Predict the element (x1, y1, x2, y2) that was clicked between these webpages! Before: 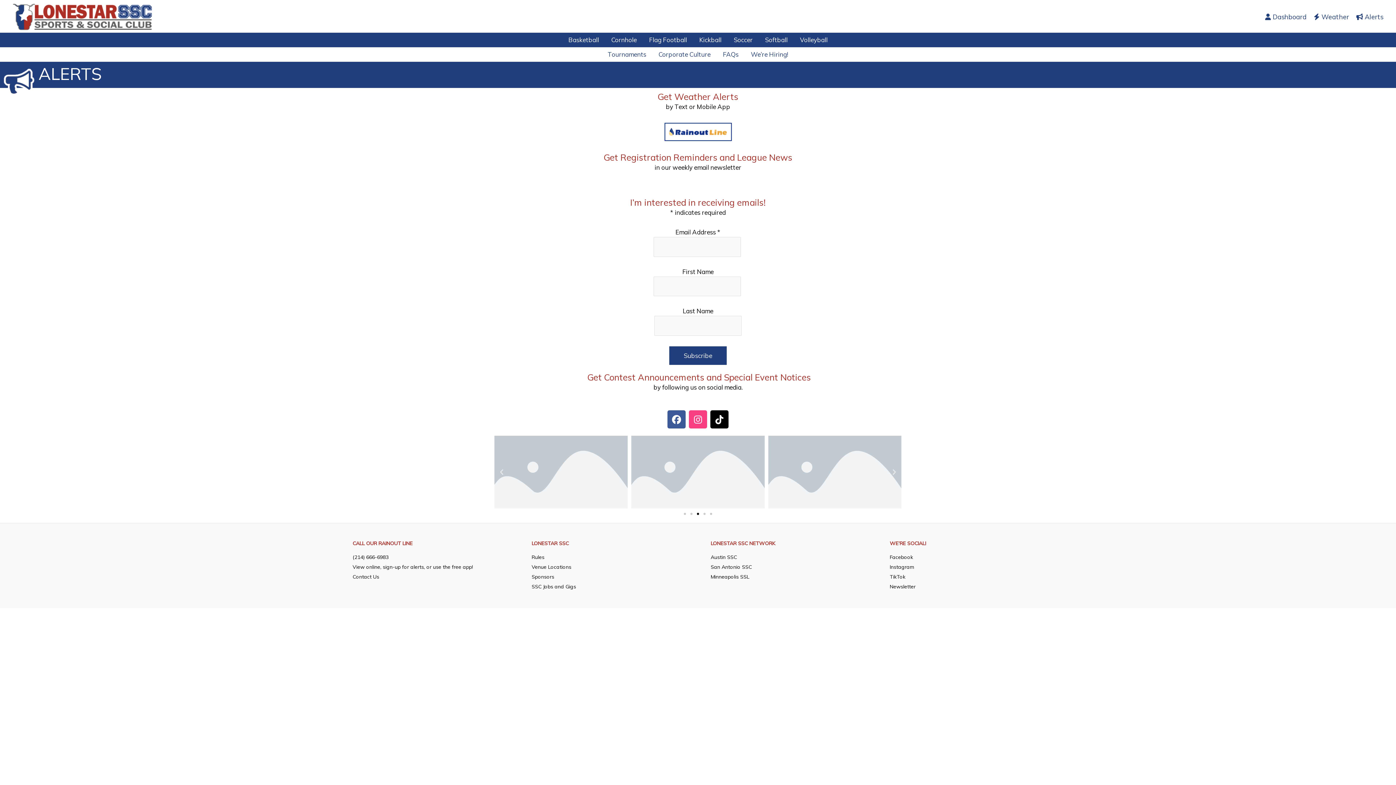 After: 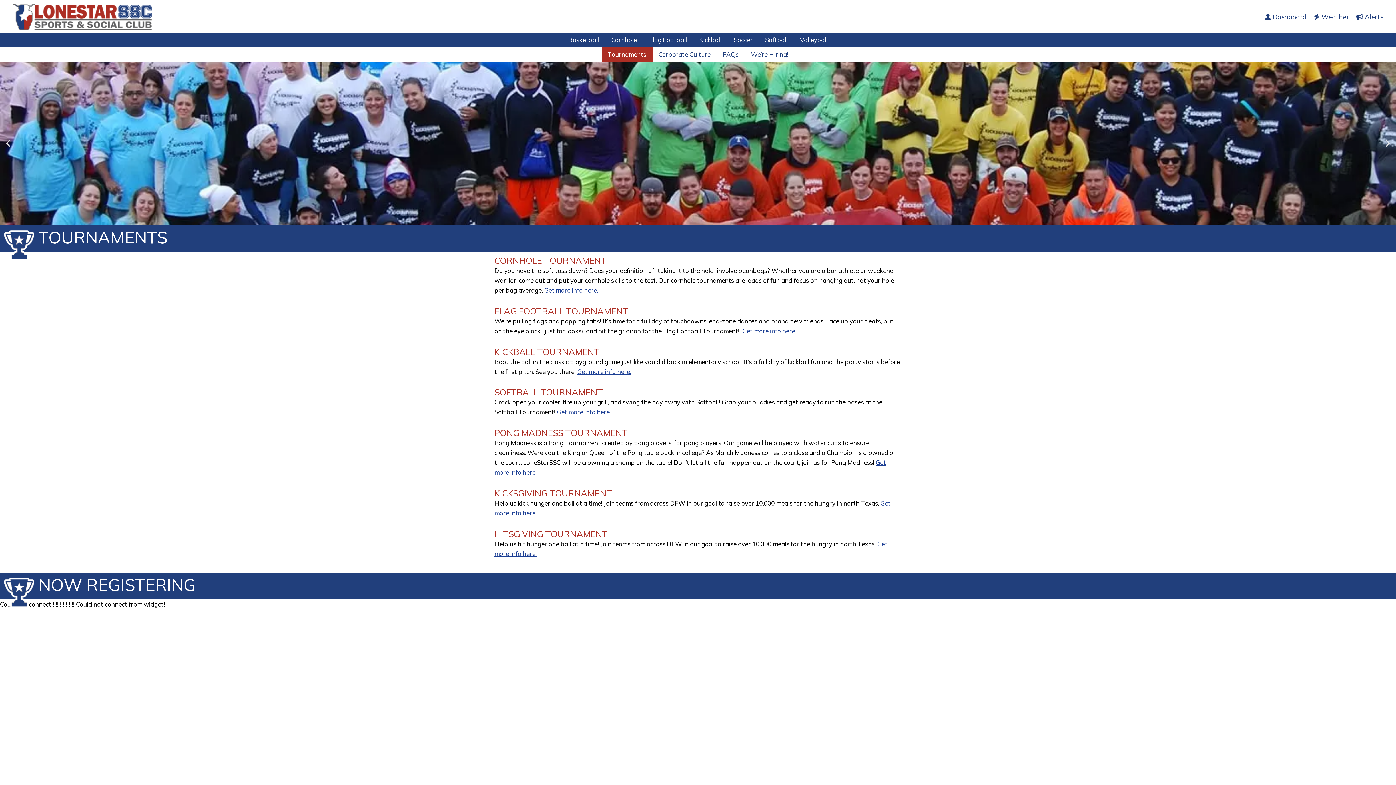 Action: bbox: (601, 47, 652, 61) label: Tournaments